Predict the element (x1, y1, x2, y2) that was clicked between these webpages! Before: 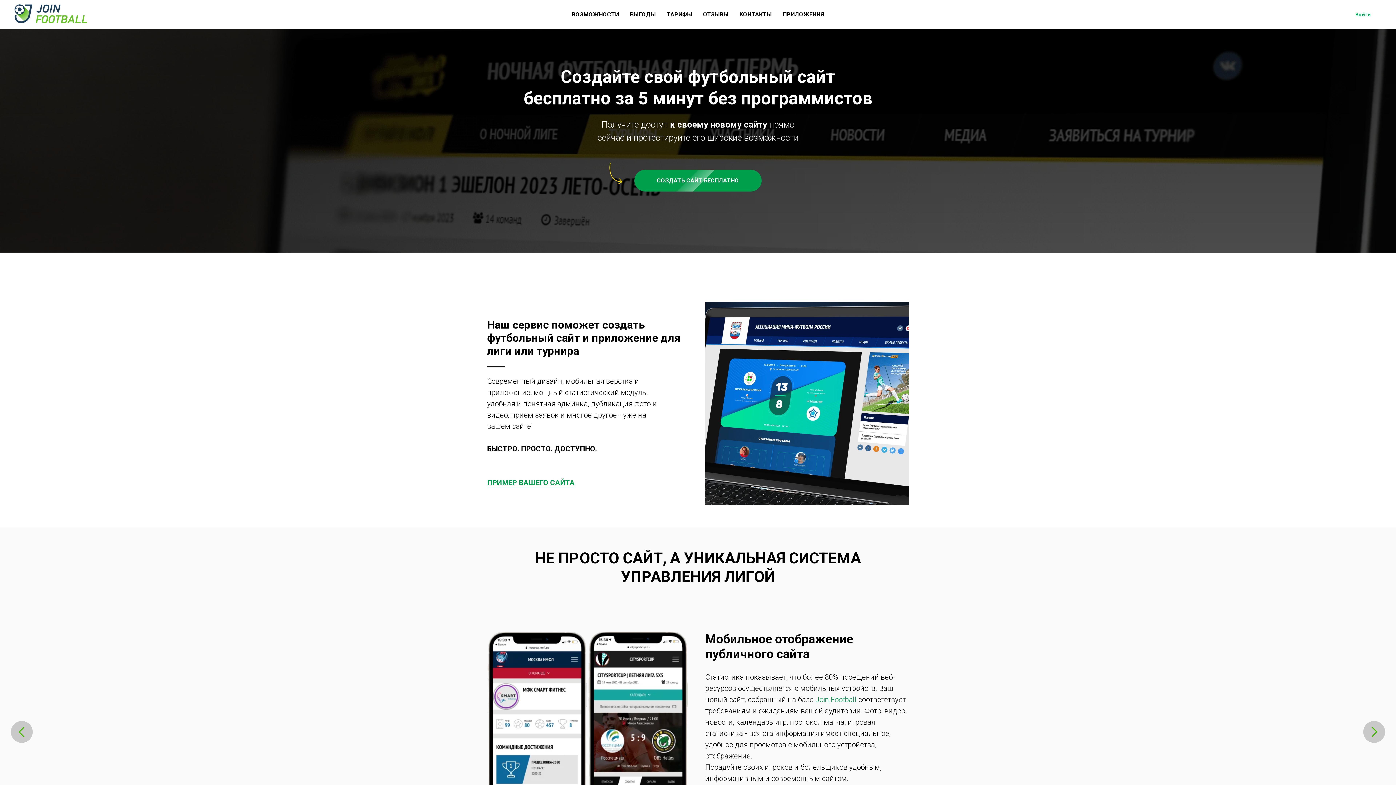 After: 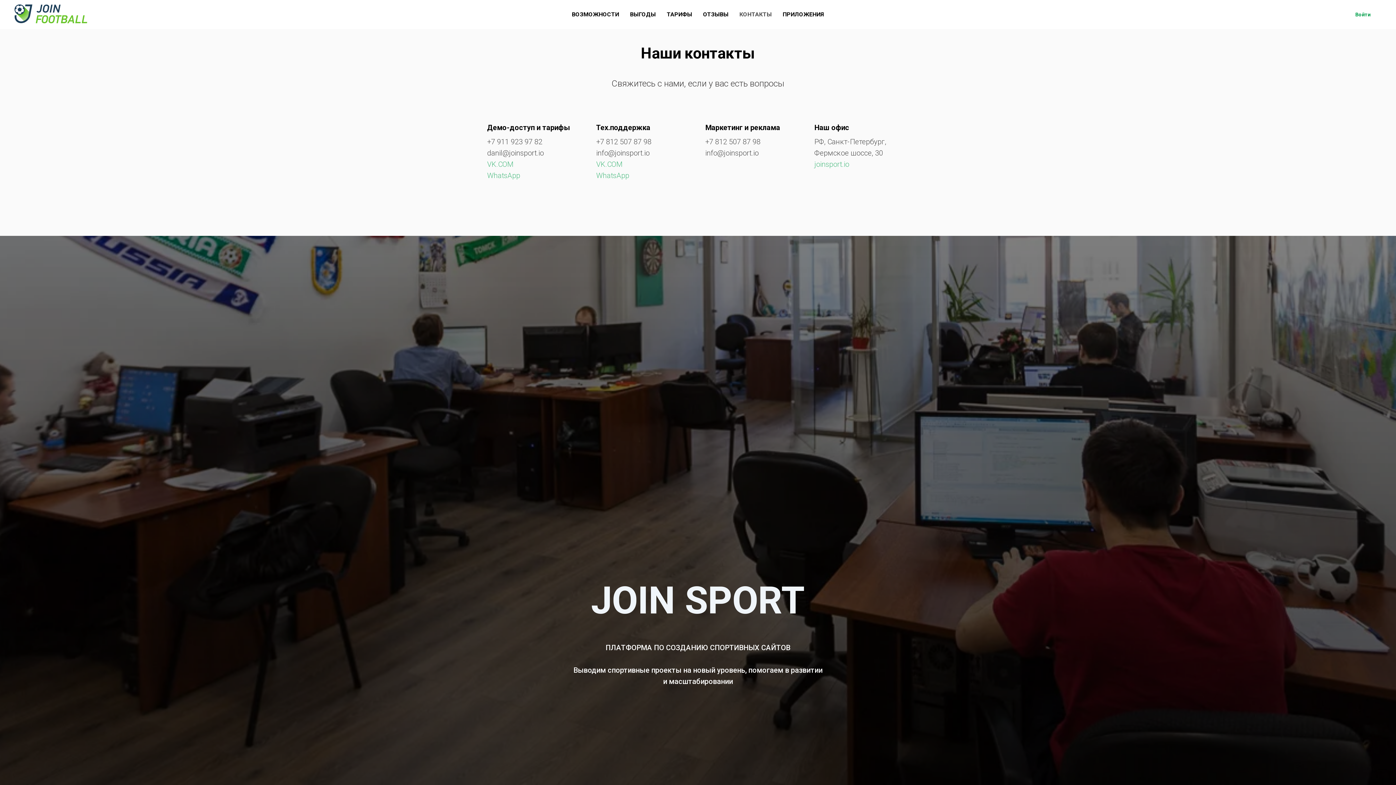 Action: bbox: (739, 10, 772, 17) label: КОНТАКТЫ